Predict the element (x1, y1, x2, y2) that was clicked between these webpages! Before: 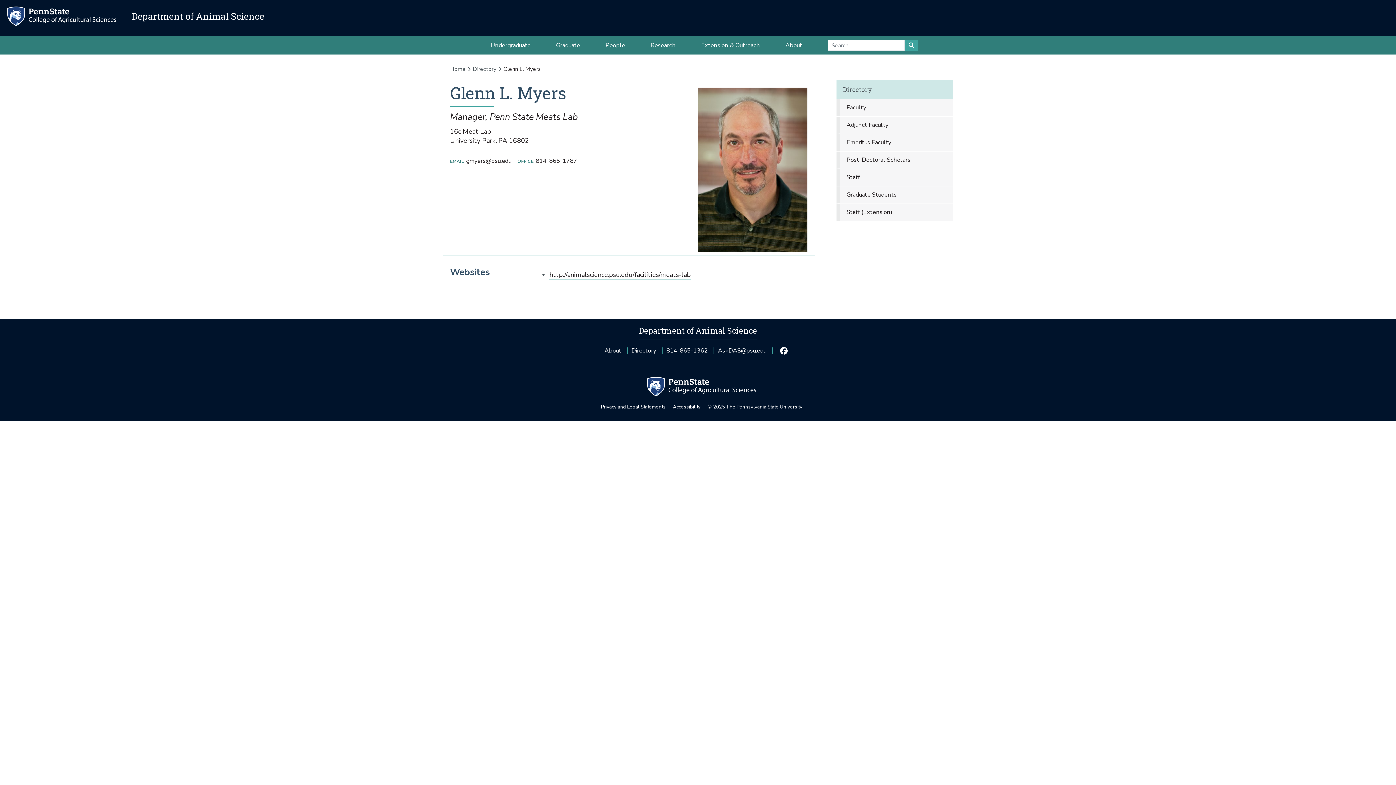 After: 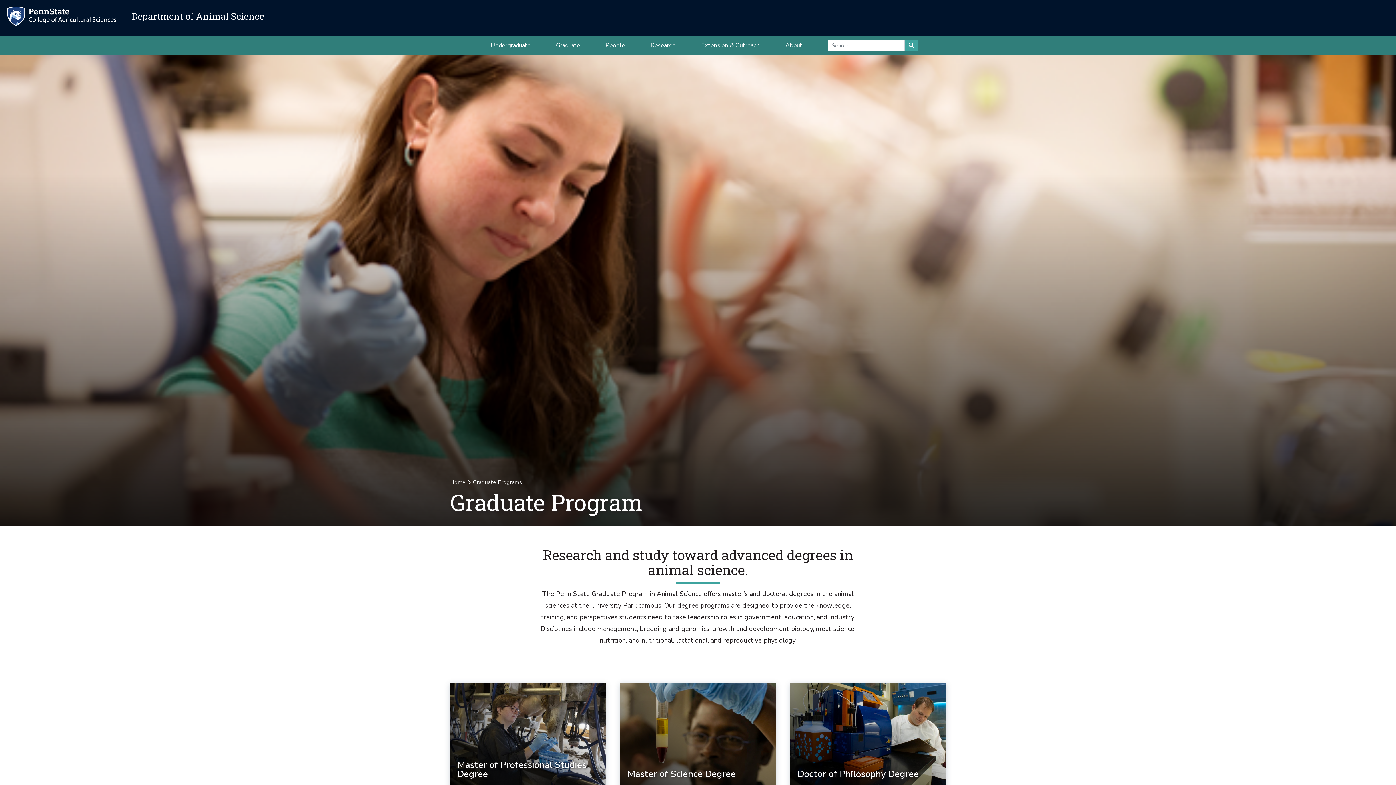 Action: bbox: (543, 36, 592, 54) label: Graduate